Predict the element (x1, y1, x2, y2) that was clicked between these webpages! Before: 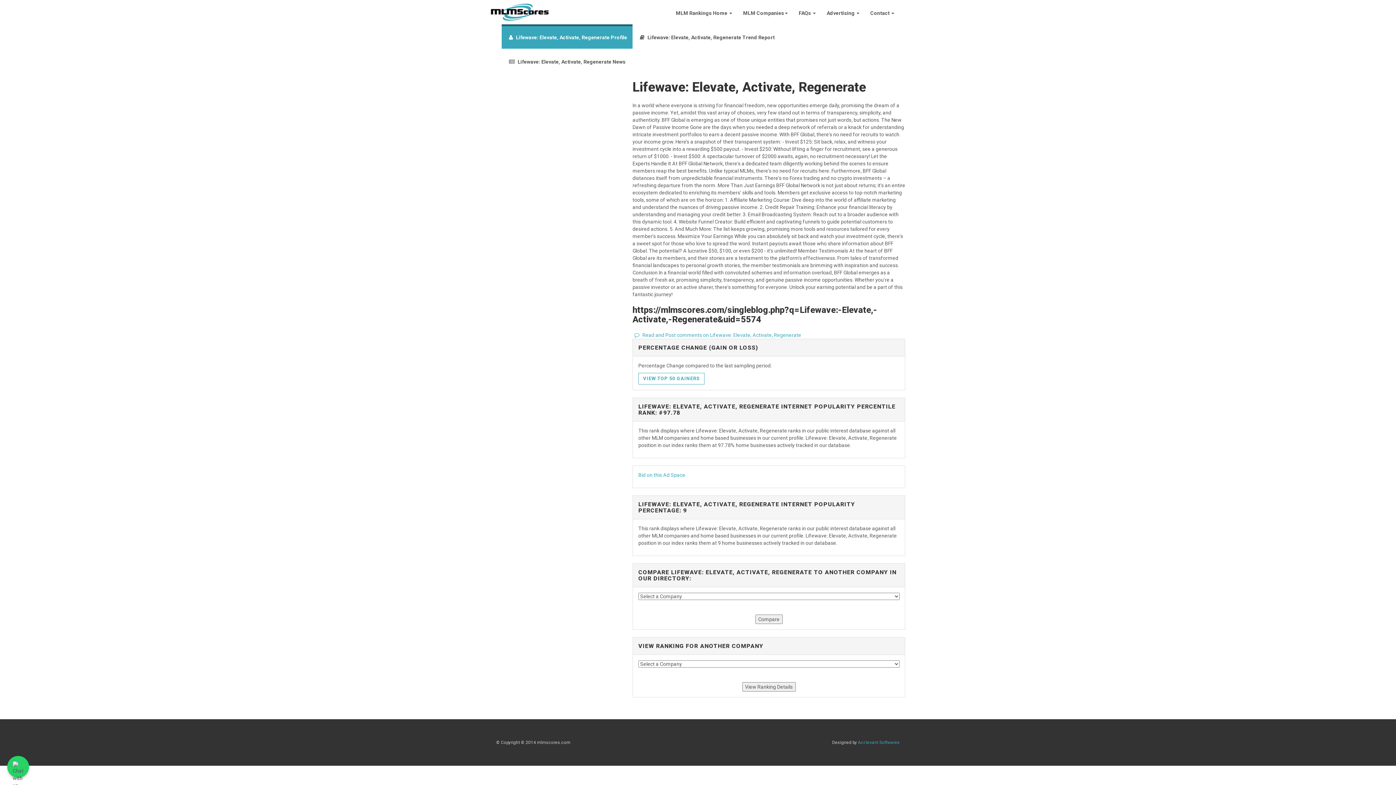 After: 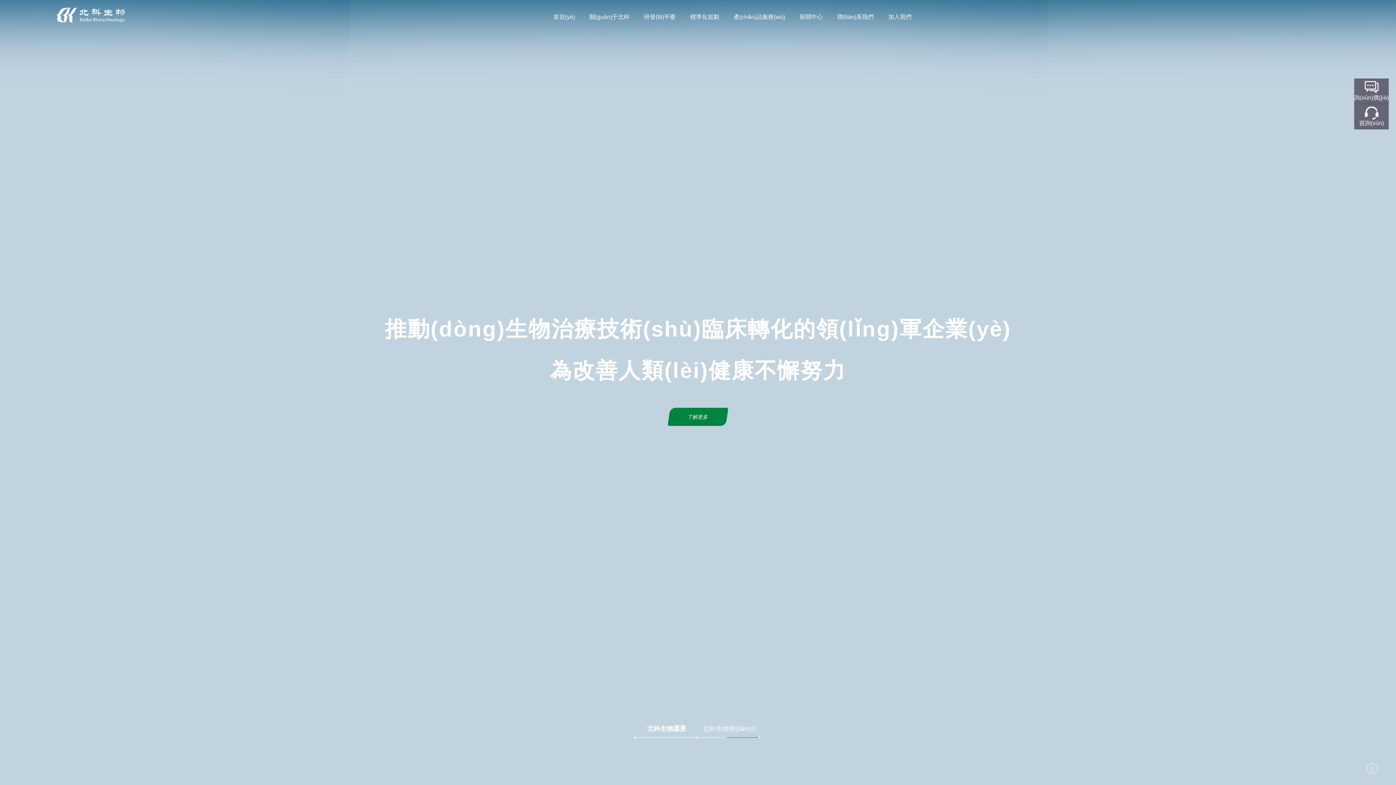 Action: bbox: (858, 740, 900, 745) label: Acclevant Softwares